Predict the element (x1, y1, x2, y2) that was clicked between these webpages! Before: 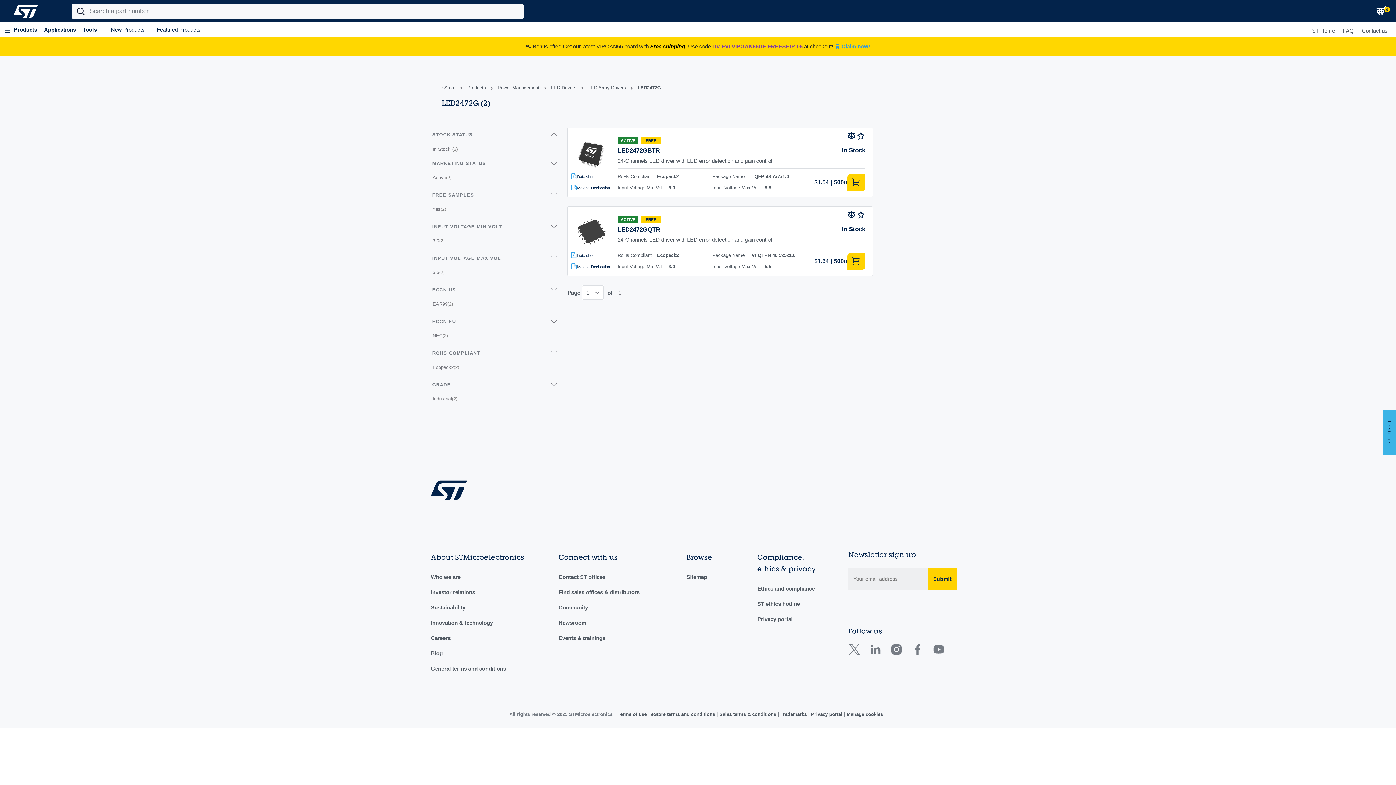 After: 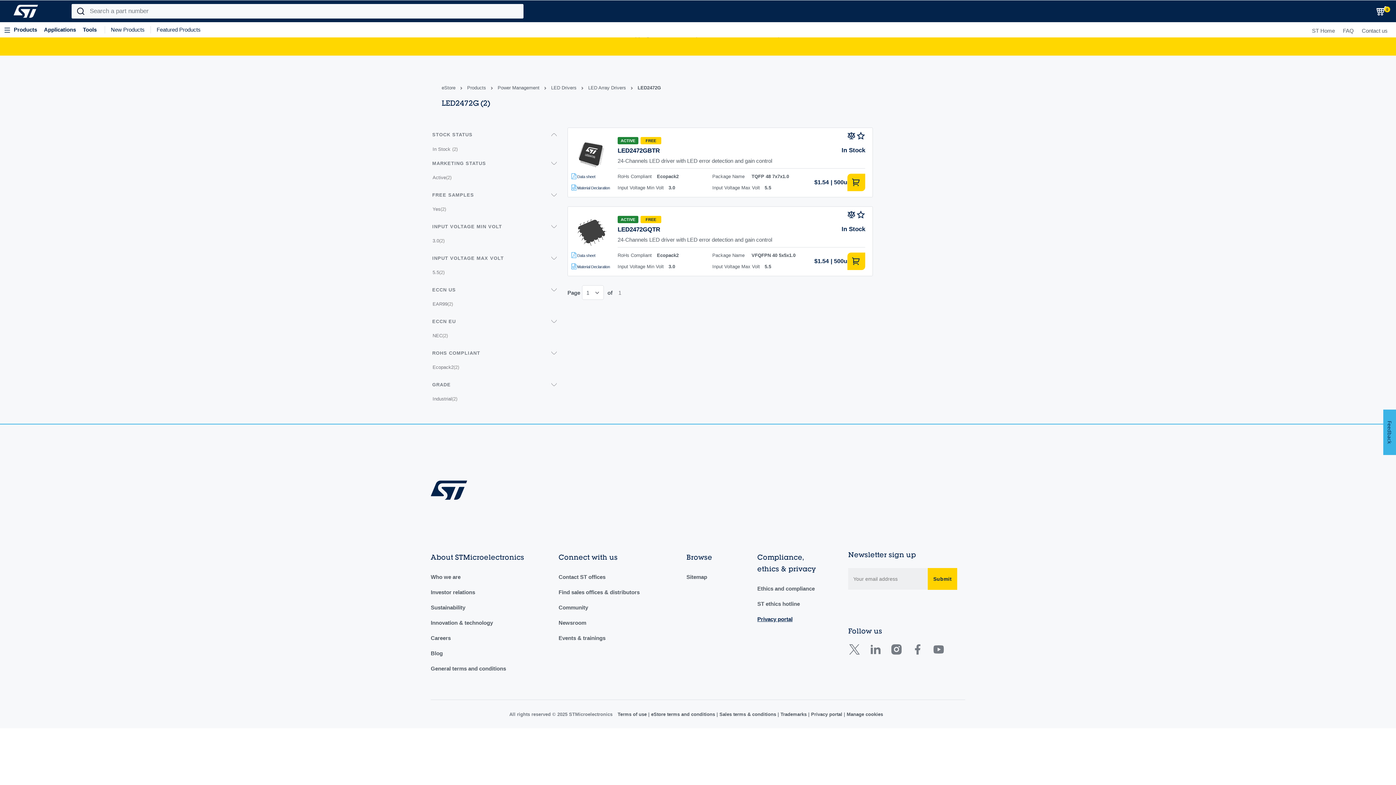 Action: label: Privacy portal bbox: (757, 616, 792, 622)